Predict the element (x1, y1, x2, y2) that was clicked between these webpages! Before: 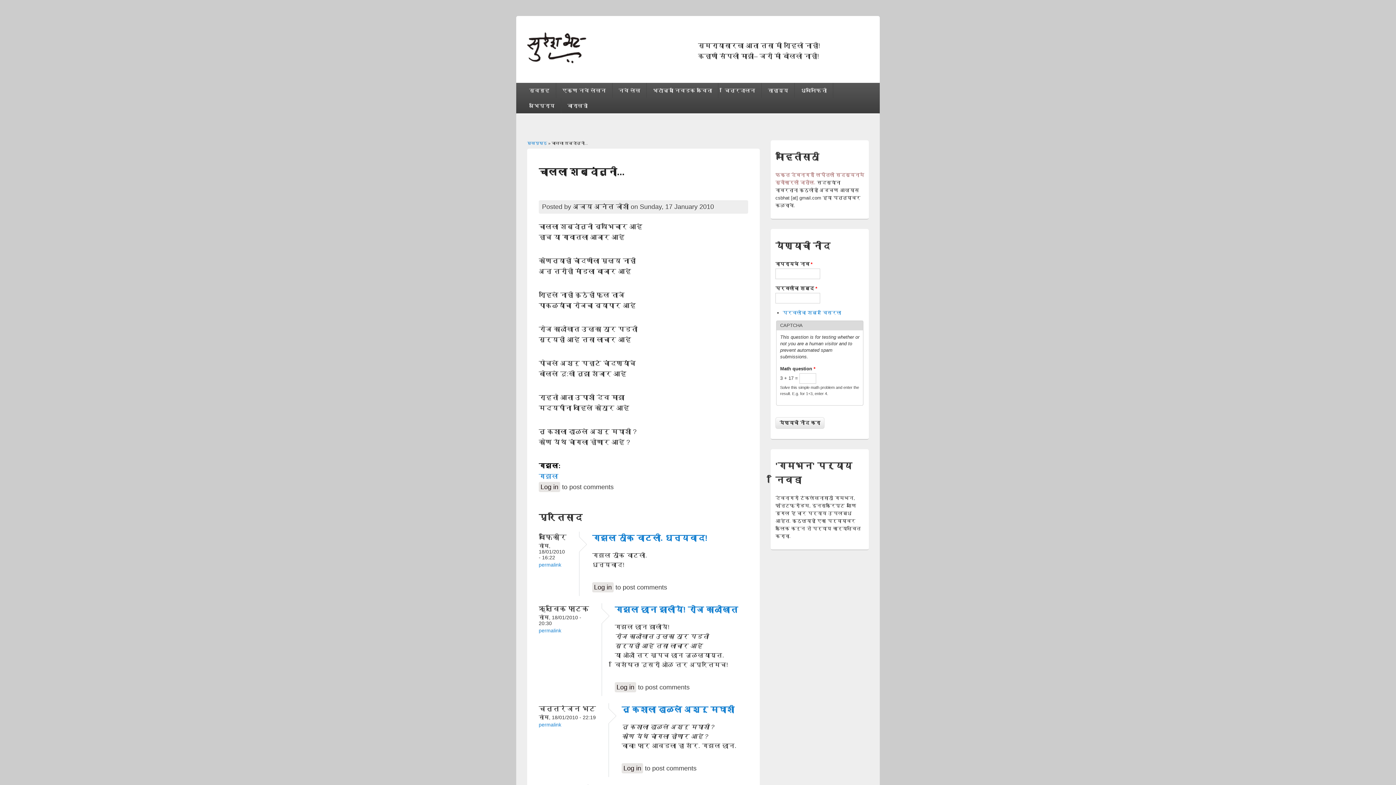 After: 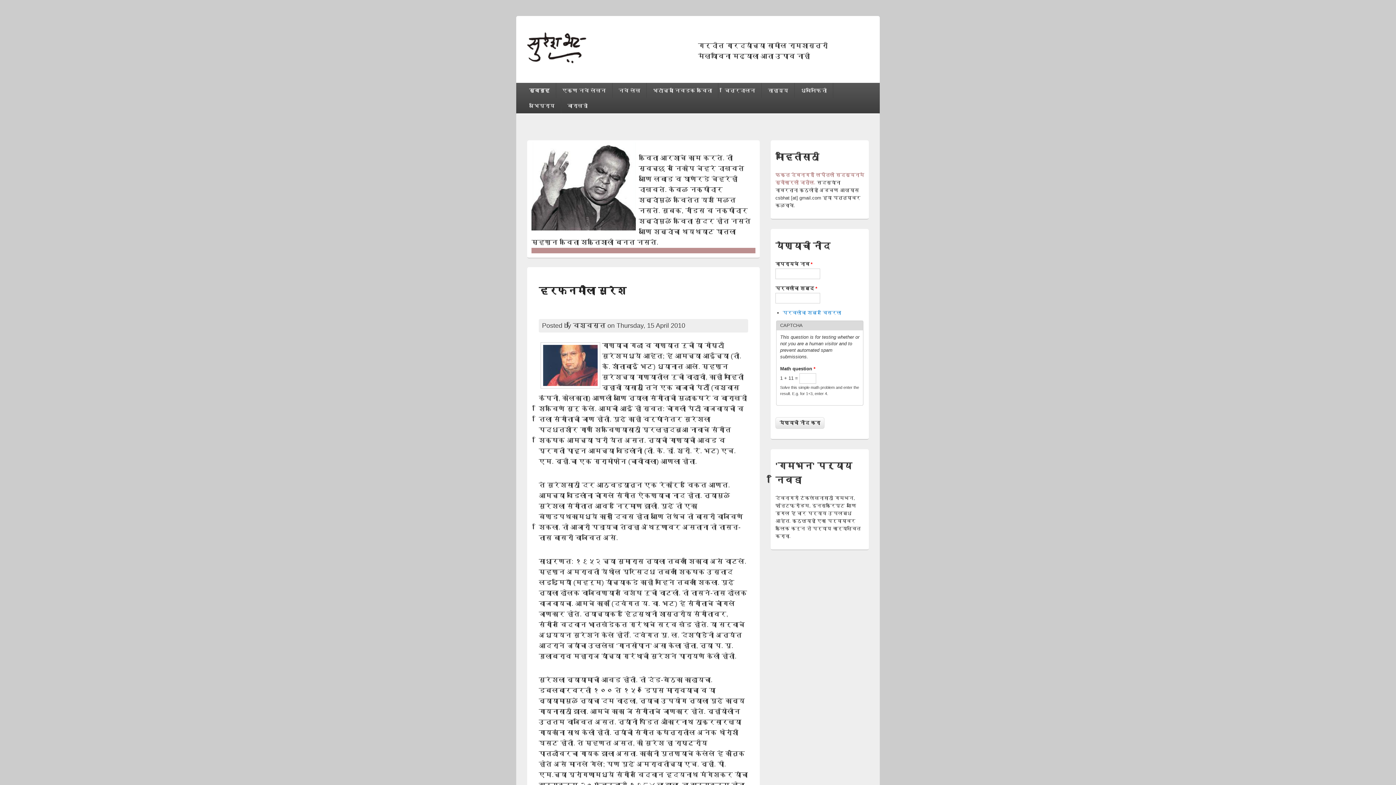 Action: bbox: (527, 57, 586, 64)